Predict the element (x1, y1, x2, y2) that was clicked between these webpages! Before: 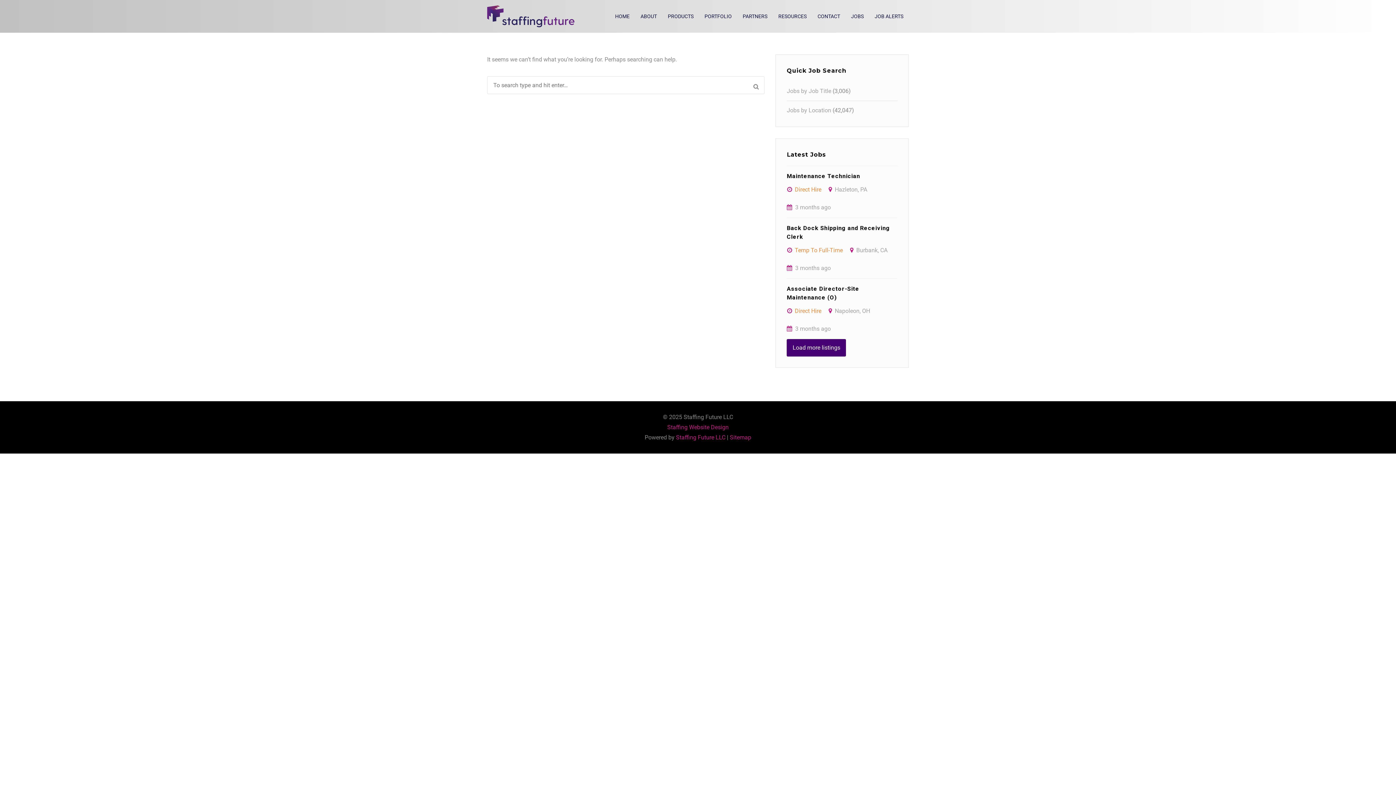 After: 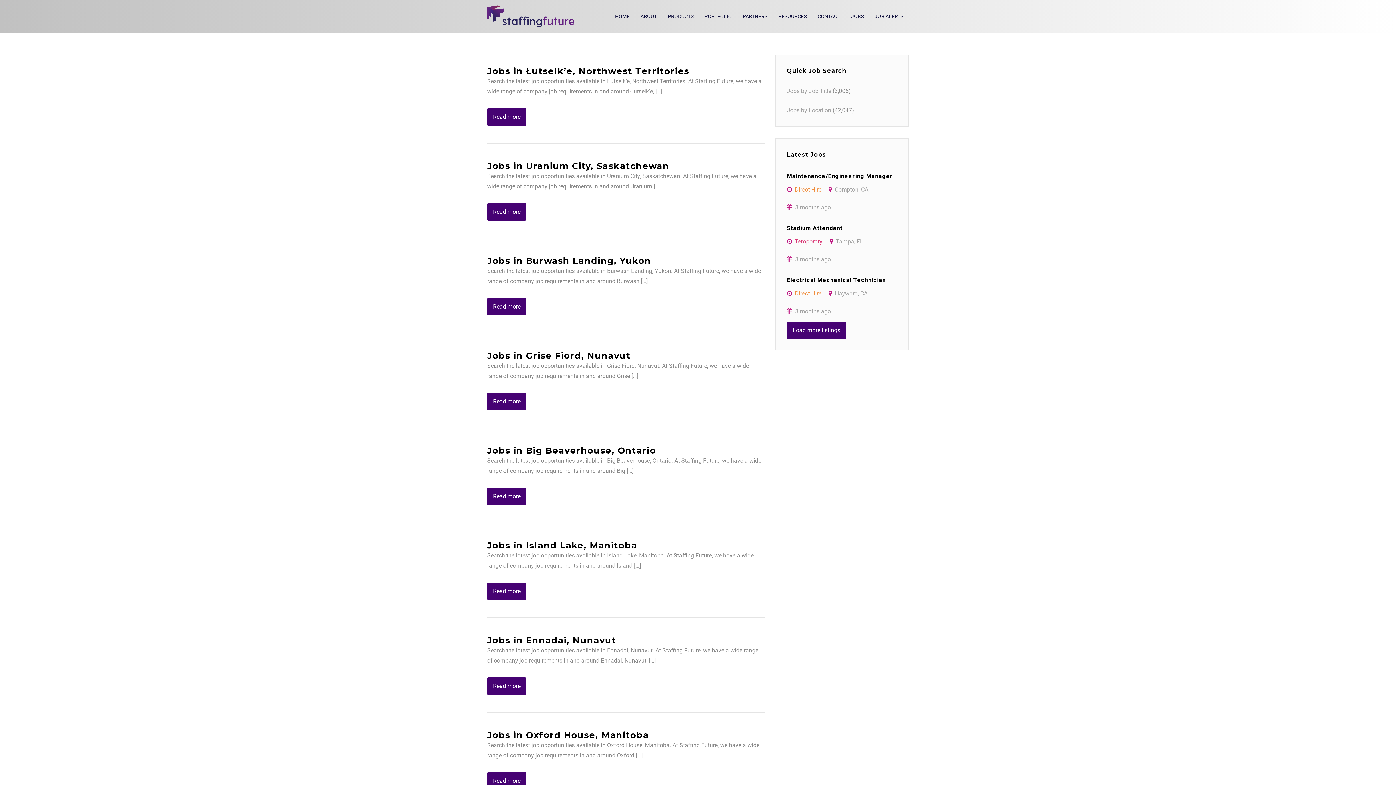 Action: bbox: (787, 106, 831, 113) label: Jobs by Location